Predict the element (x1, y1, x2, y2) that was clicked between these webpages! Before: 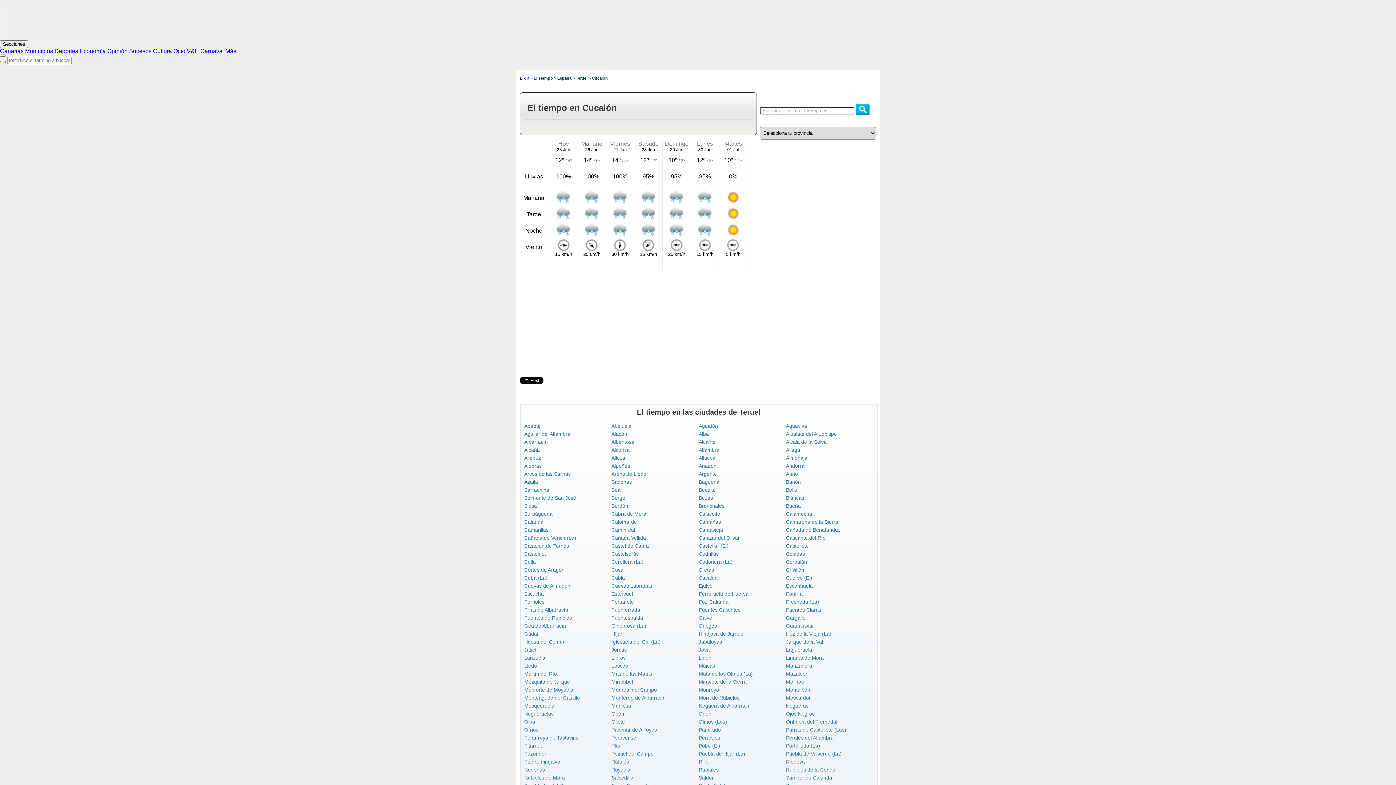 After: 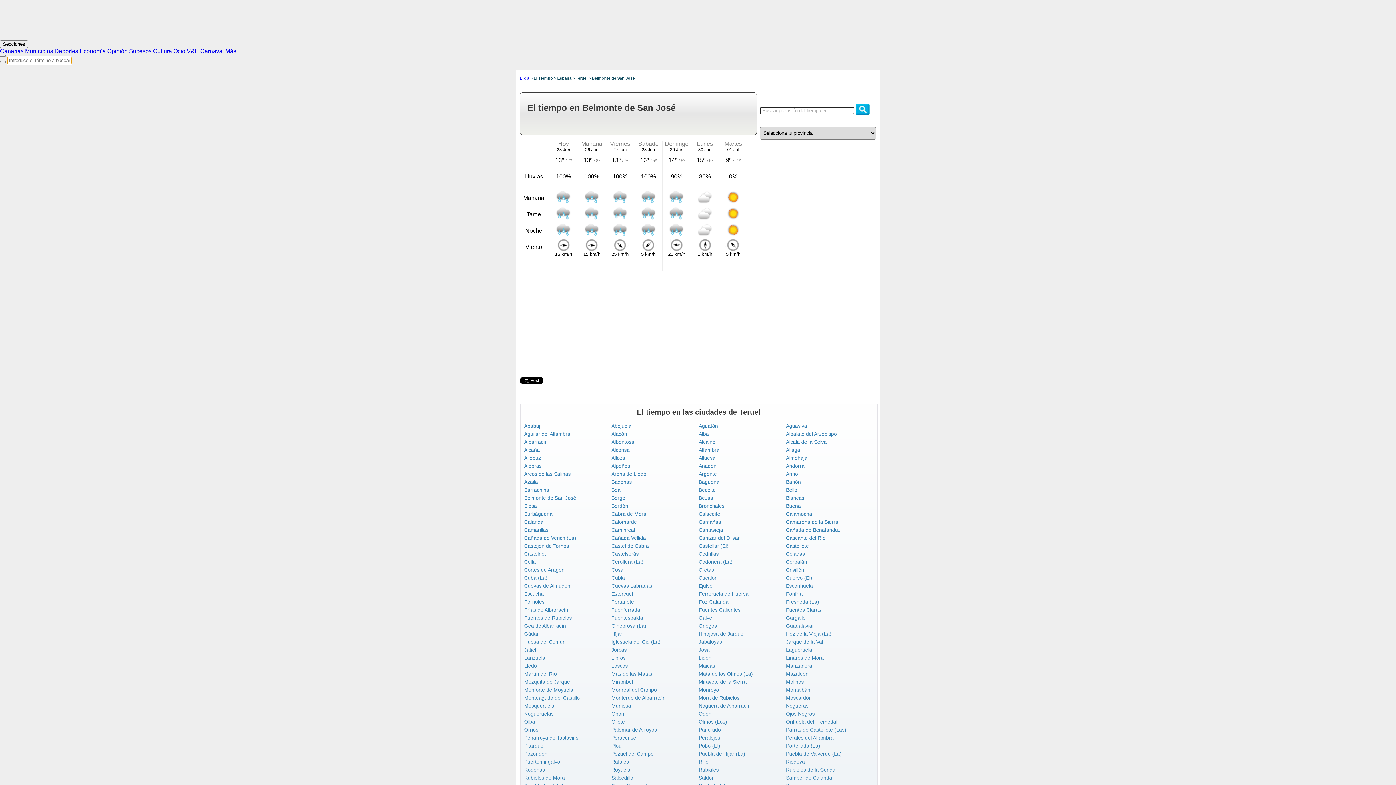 Action: bbox: (524, 495, 576, 501) label: Belmonte de San José